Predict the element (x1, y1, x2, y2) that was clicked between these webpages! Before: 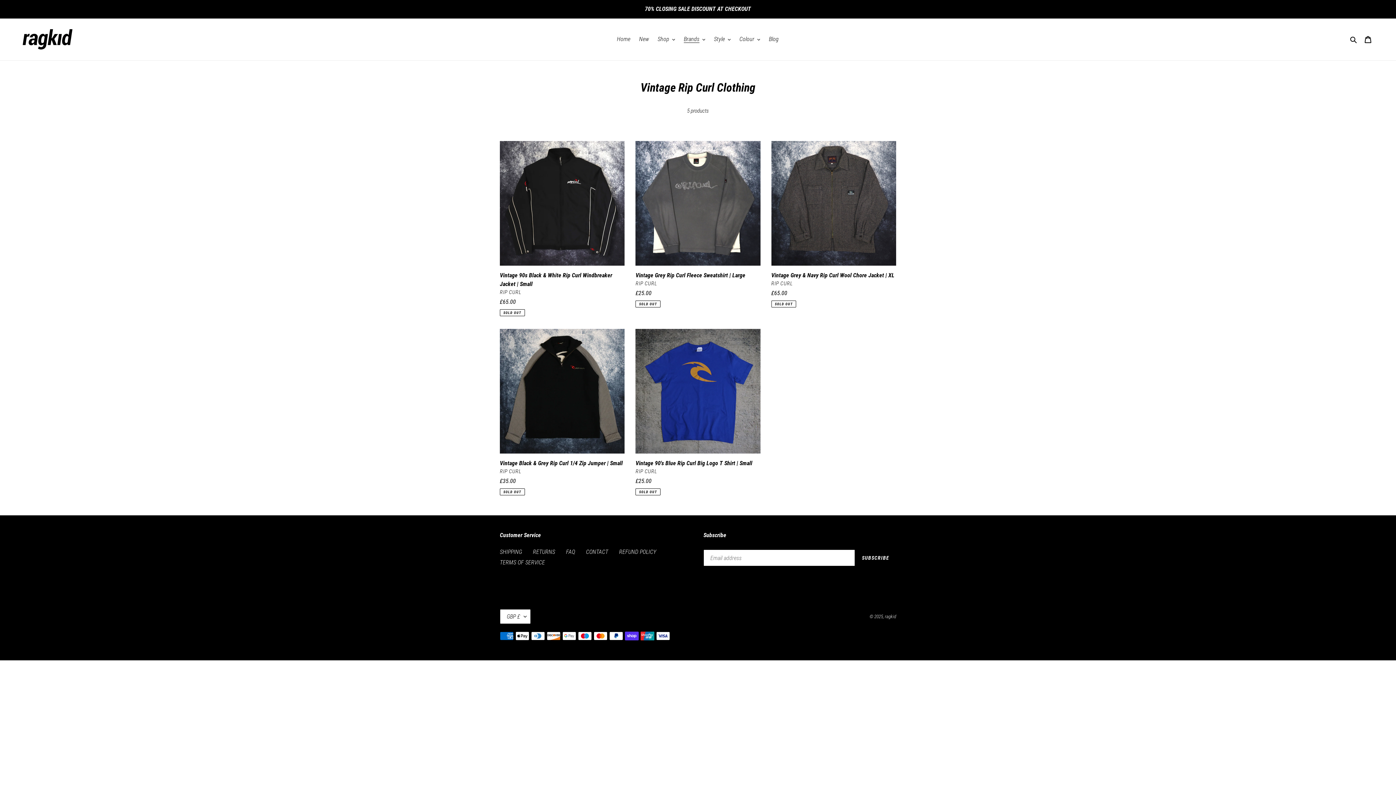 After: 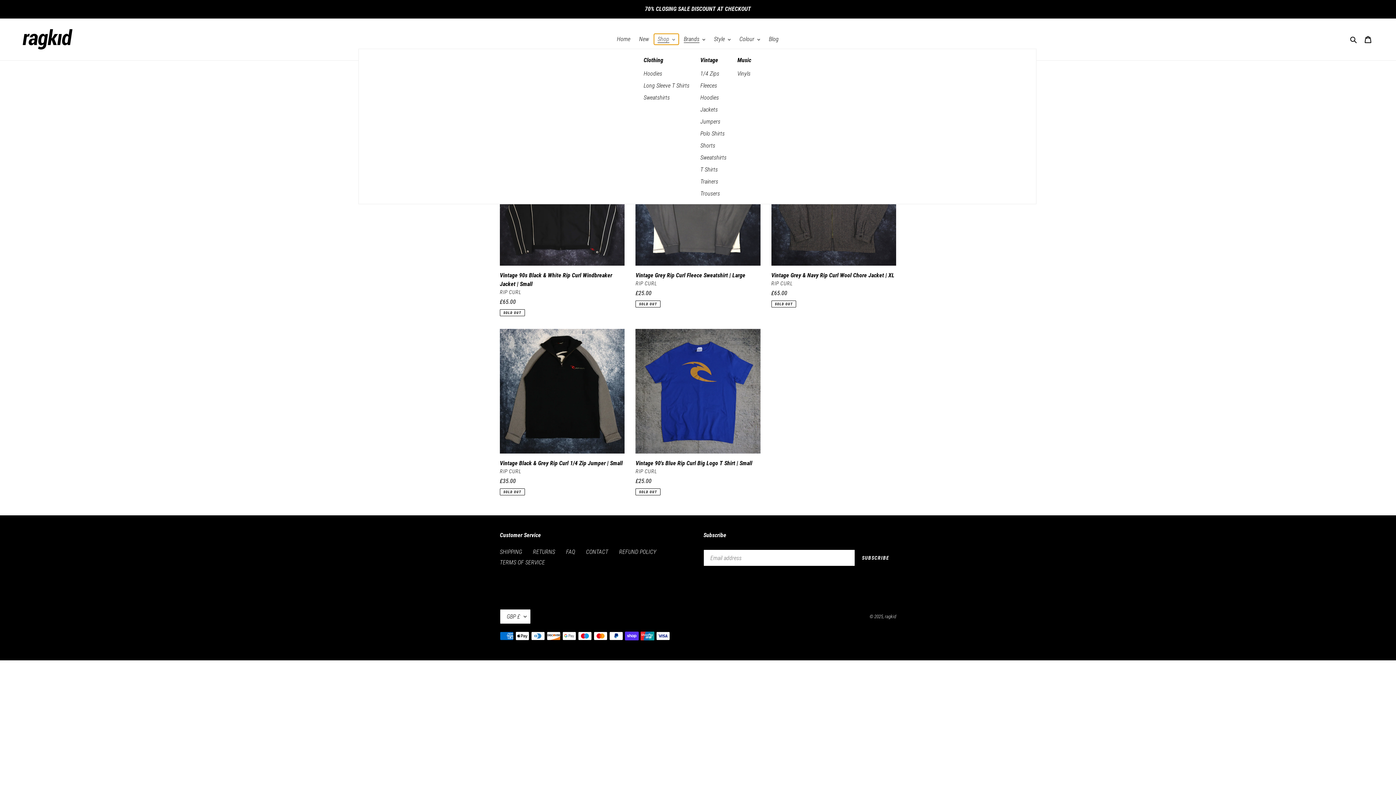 Action: bbox: (654, 33, 678, 44) label: Shop